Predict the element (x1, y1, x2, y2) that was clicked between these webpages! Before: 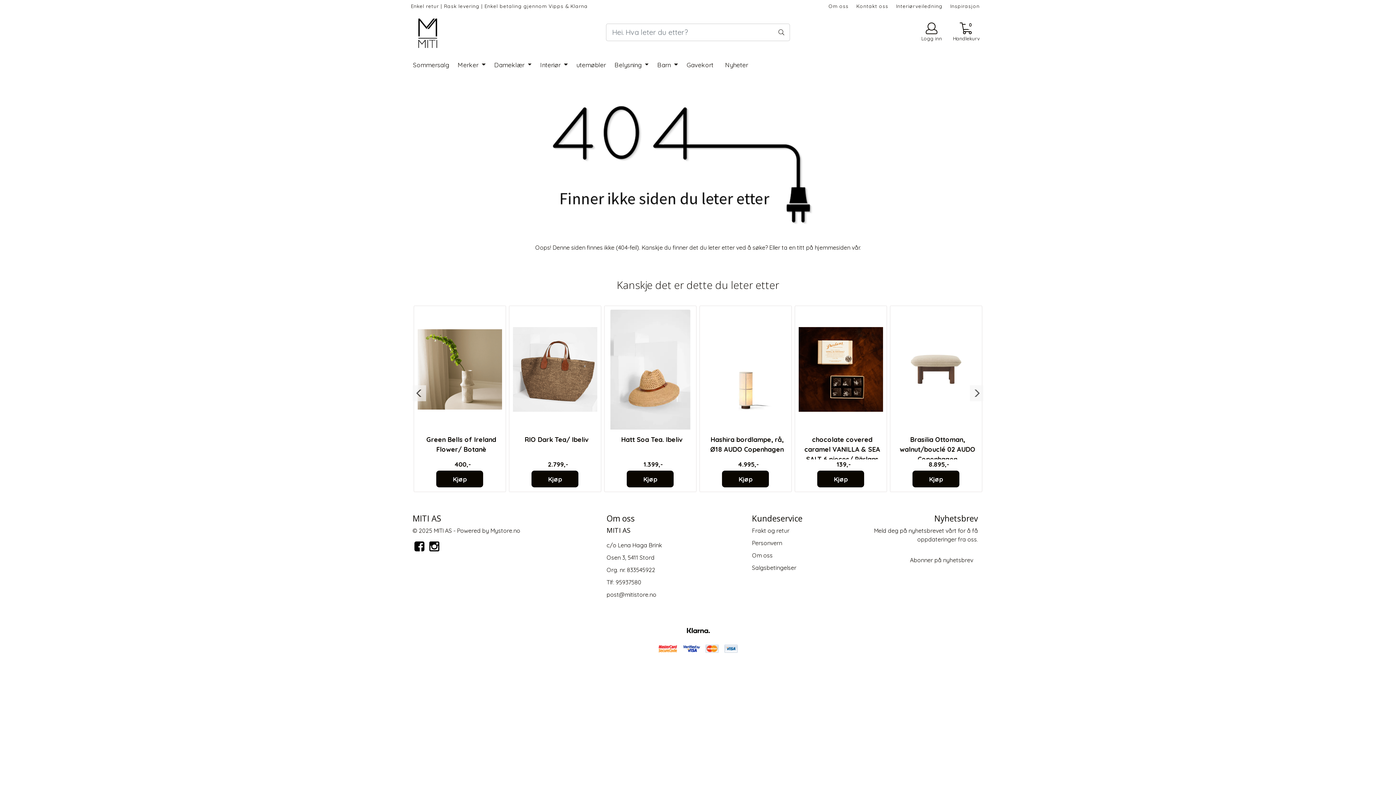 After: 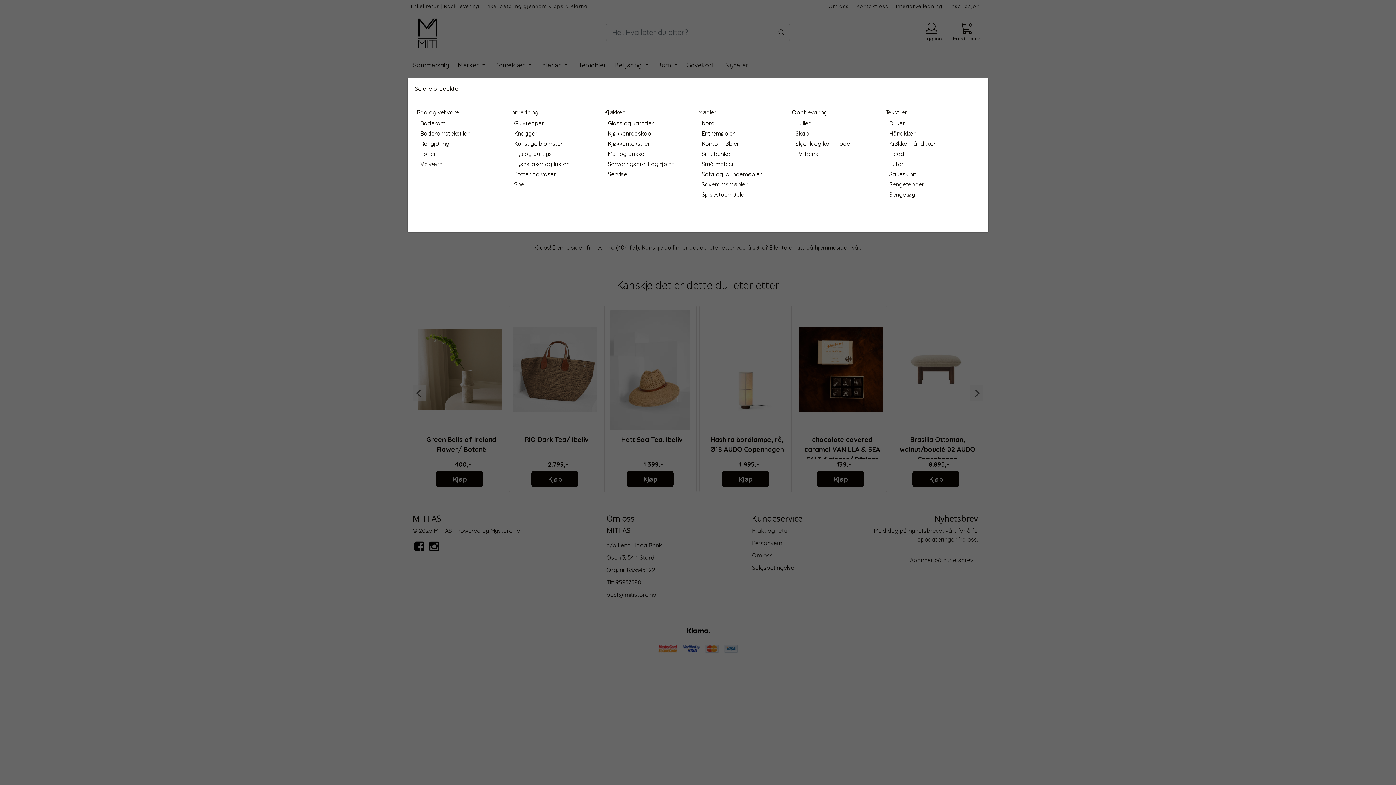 Action: bbox: (537, 57, 570, 72) label: Interiør 